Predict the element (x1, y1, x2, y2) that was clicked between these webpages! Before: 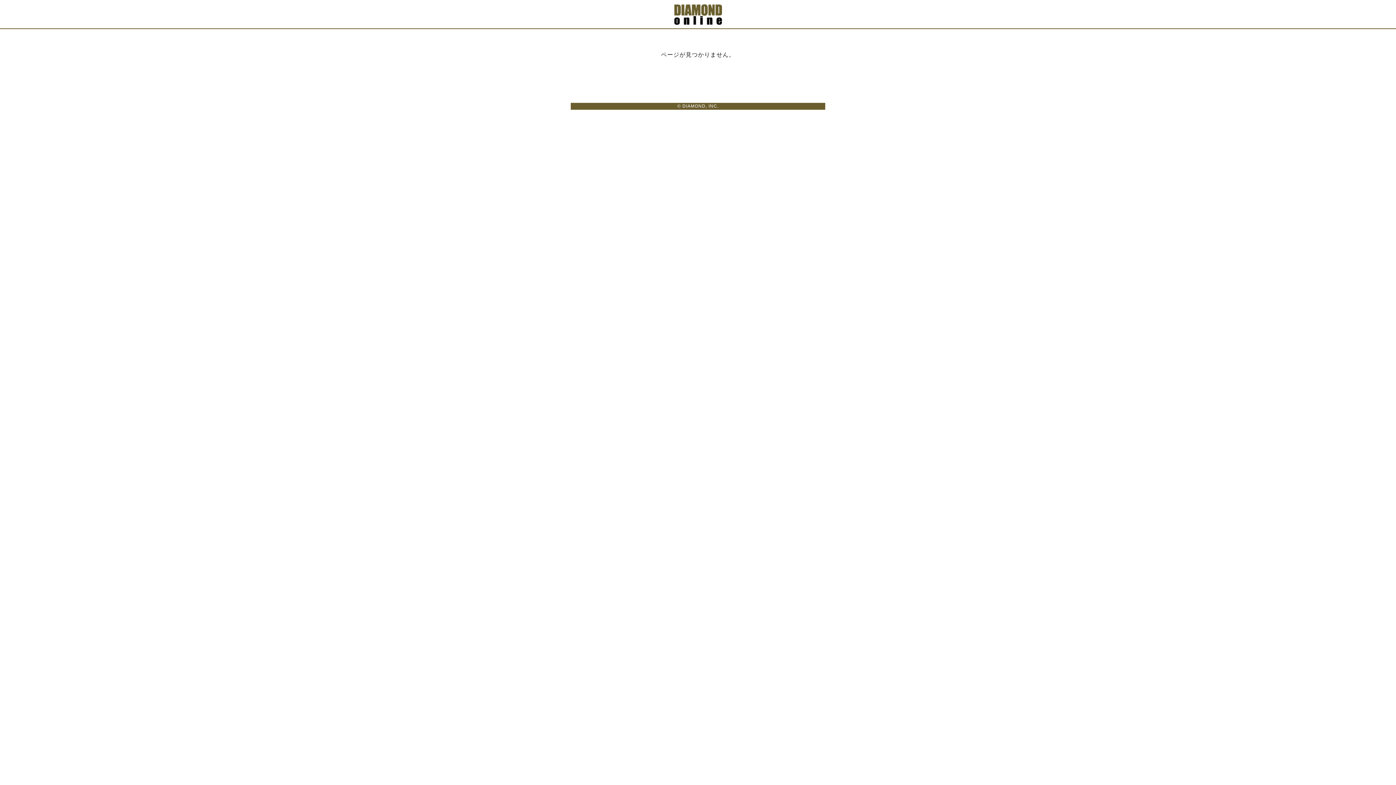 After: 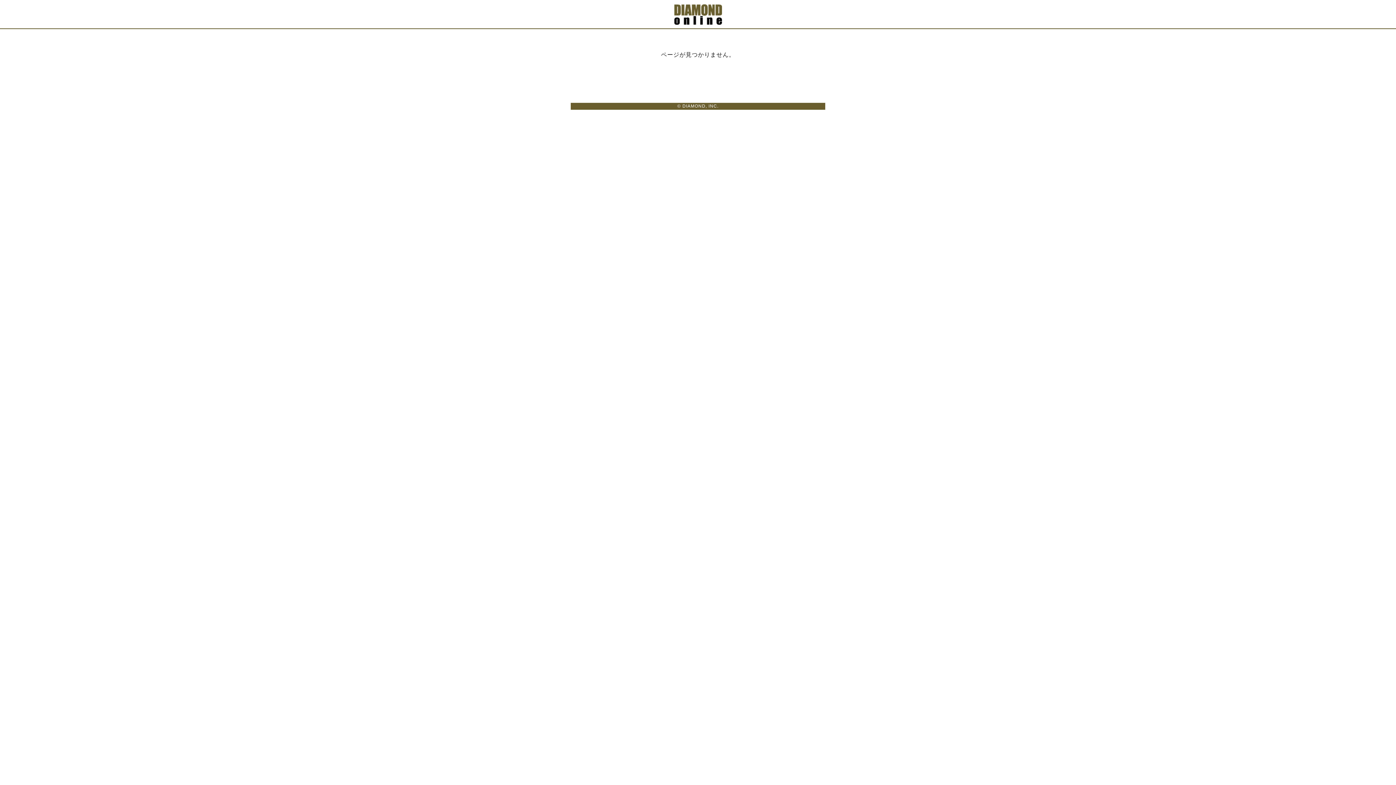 Action: bbox: (674, 17, 722, 23)